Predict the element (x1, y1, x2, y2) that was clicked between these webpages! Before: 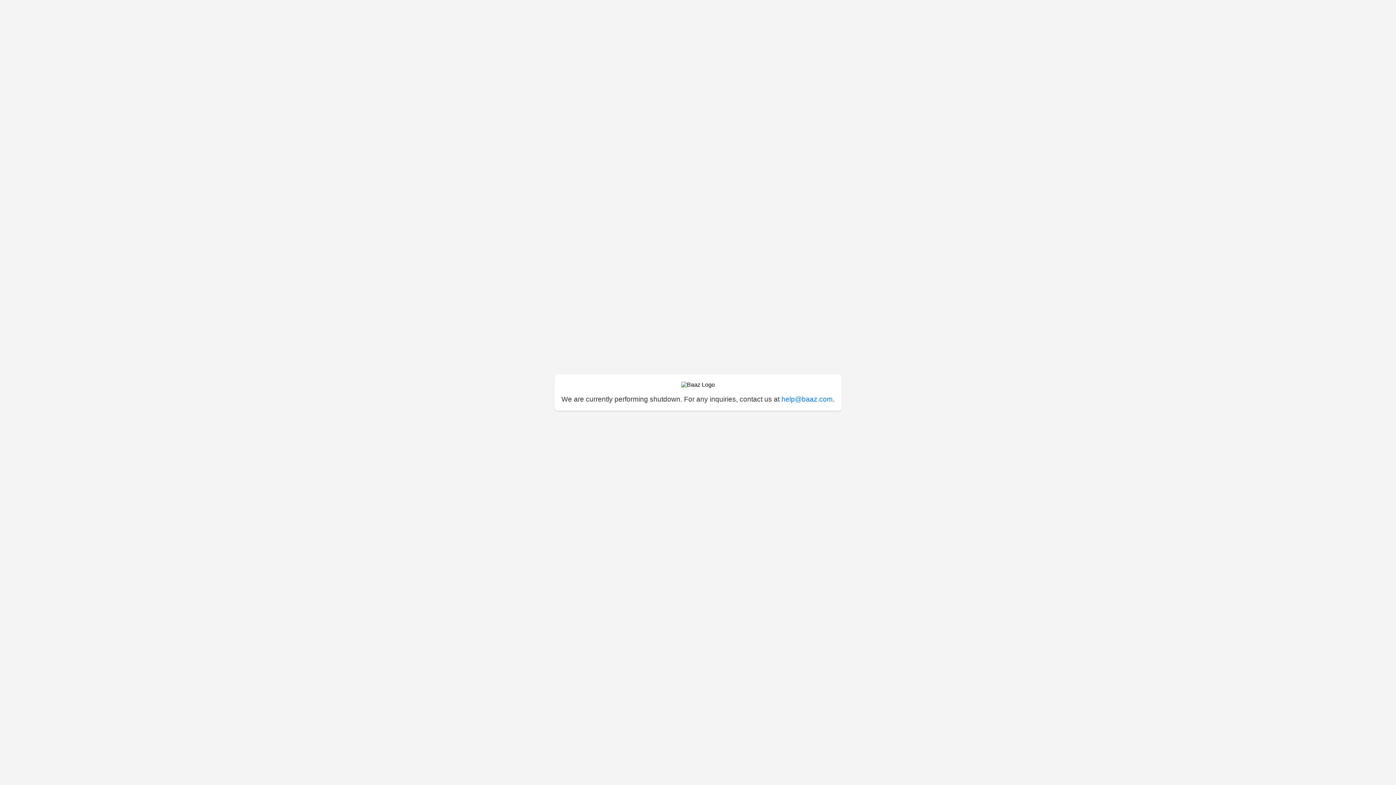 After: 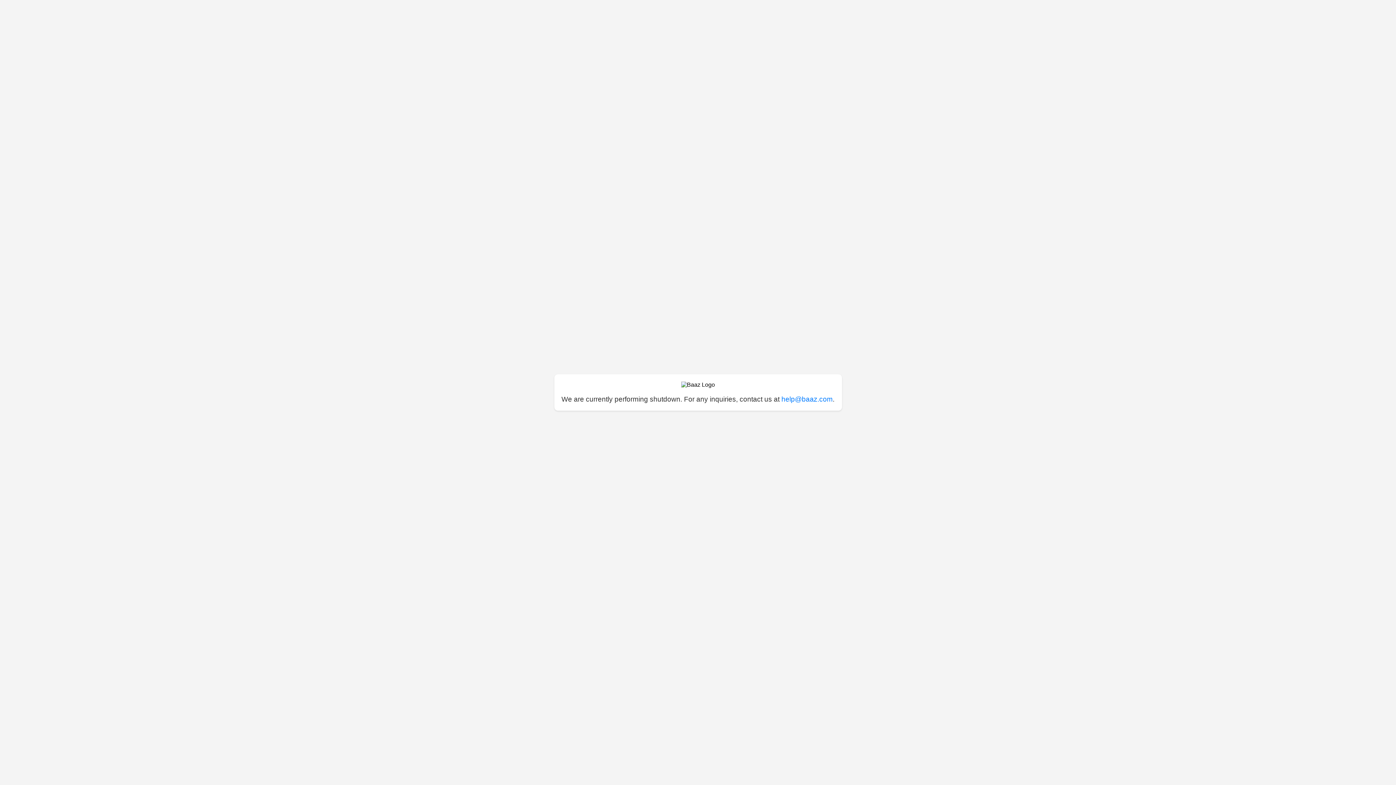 Action: label: help@baaz.com bbox: (781, 395, 832, 403)